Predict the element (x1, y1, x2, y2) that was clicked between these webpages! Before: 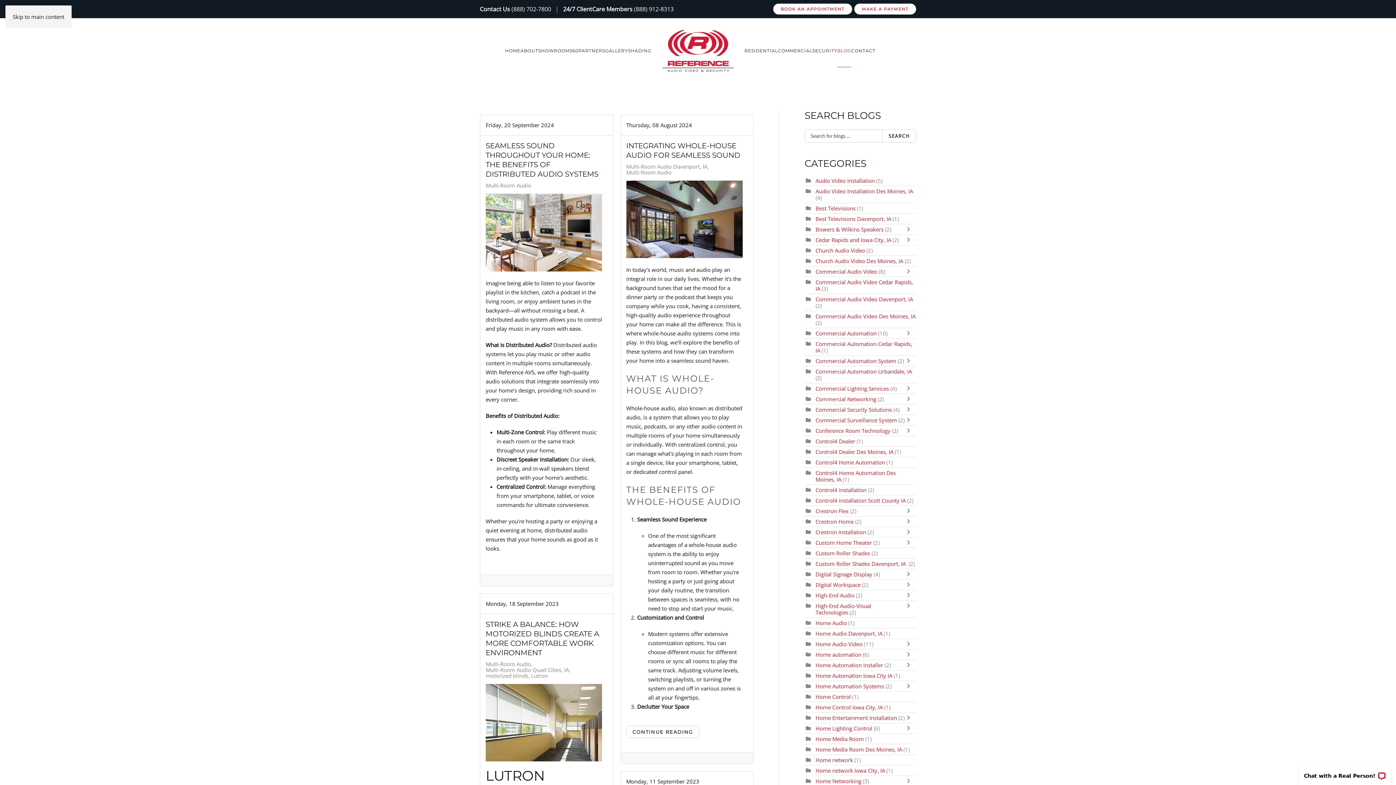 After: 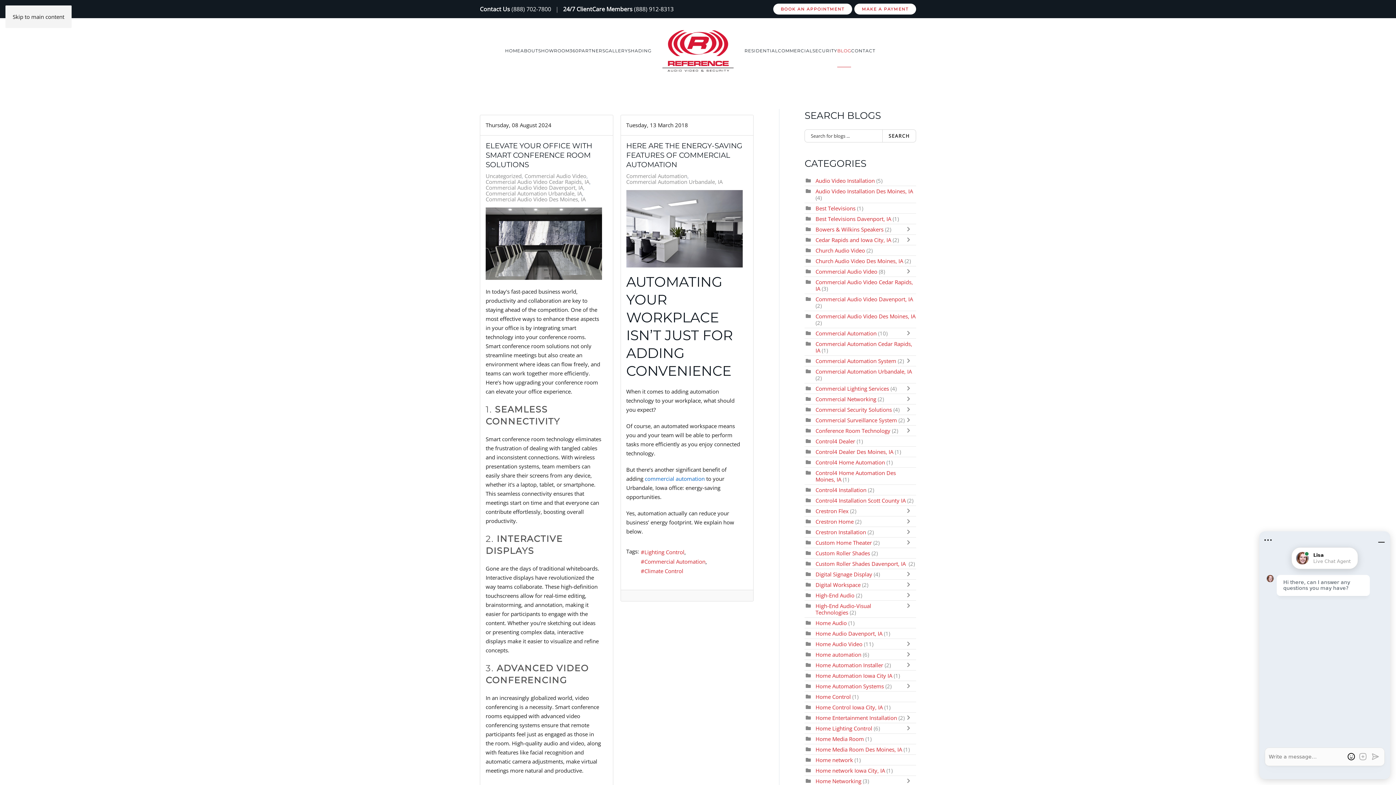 Action: label: Commercial Automation Urbandale, IA bbox: (815, 368, 912, 375)